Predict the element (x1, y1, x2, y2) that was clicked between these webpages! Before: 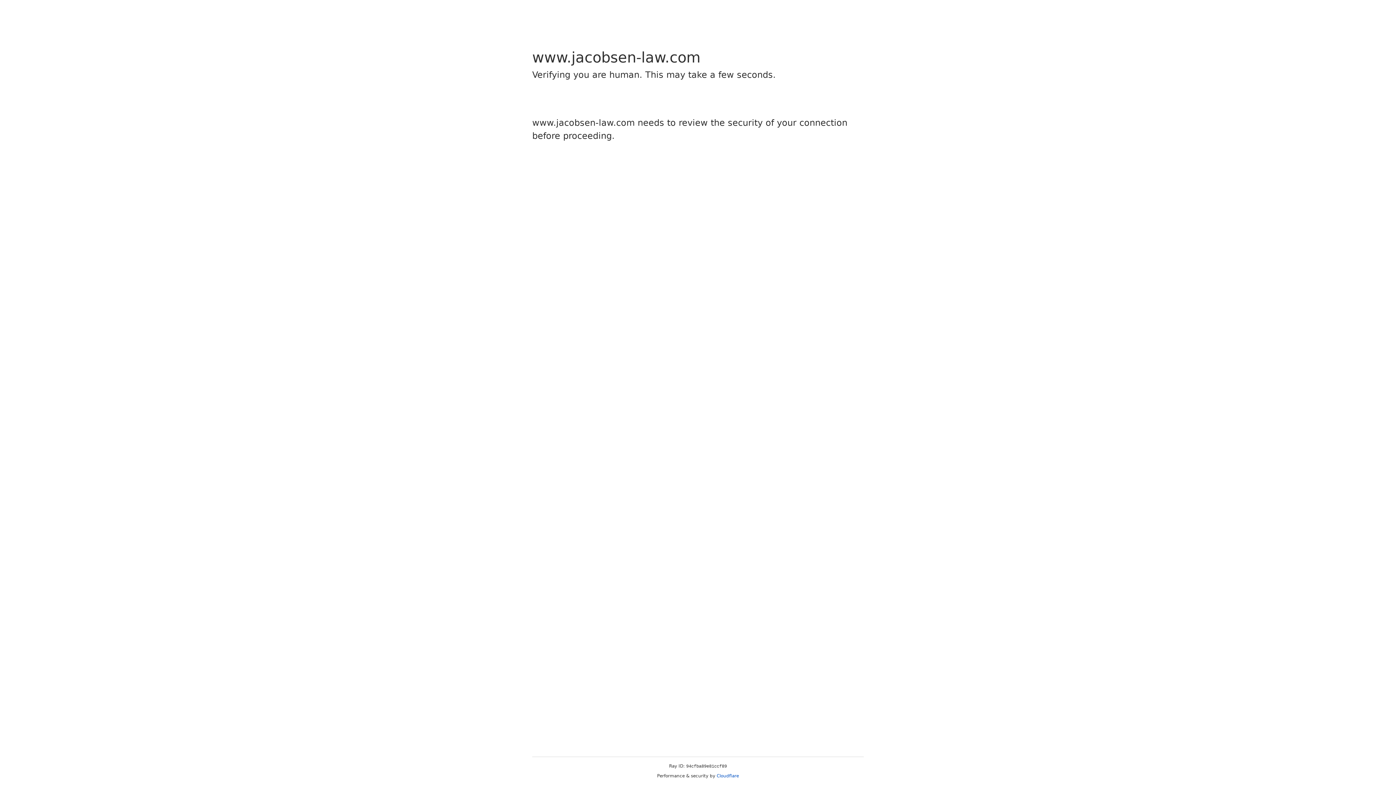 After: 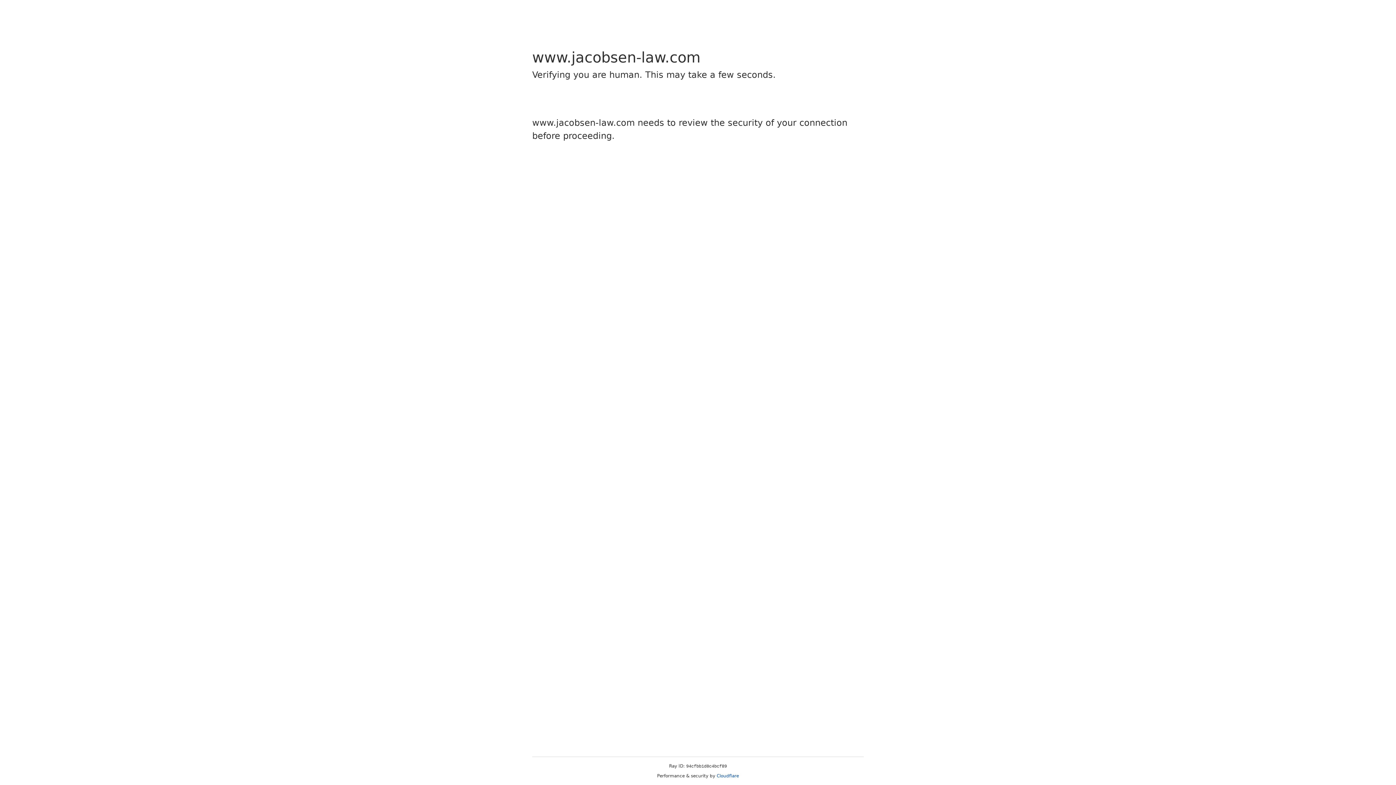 Action: bbox: (716, 773, 739, 778) label: Cloudflare